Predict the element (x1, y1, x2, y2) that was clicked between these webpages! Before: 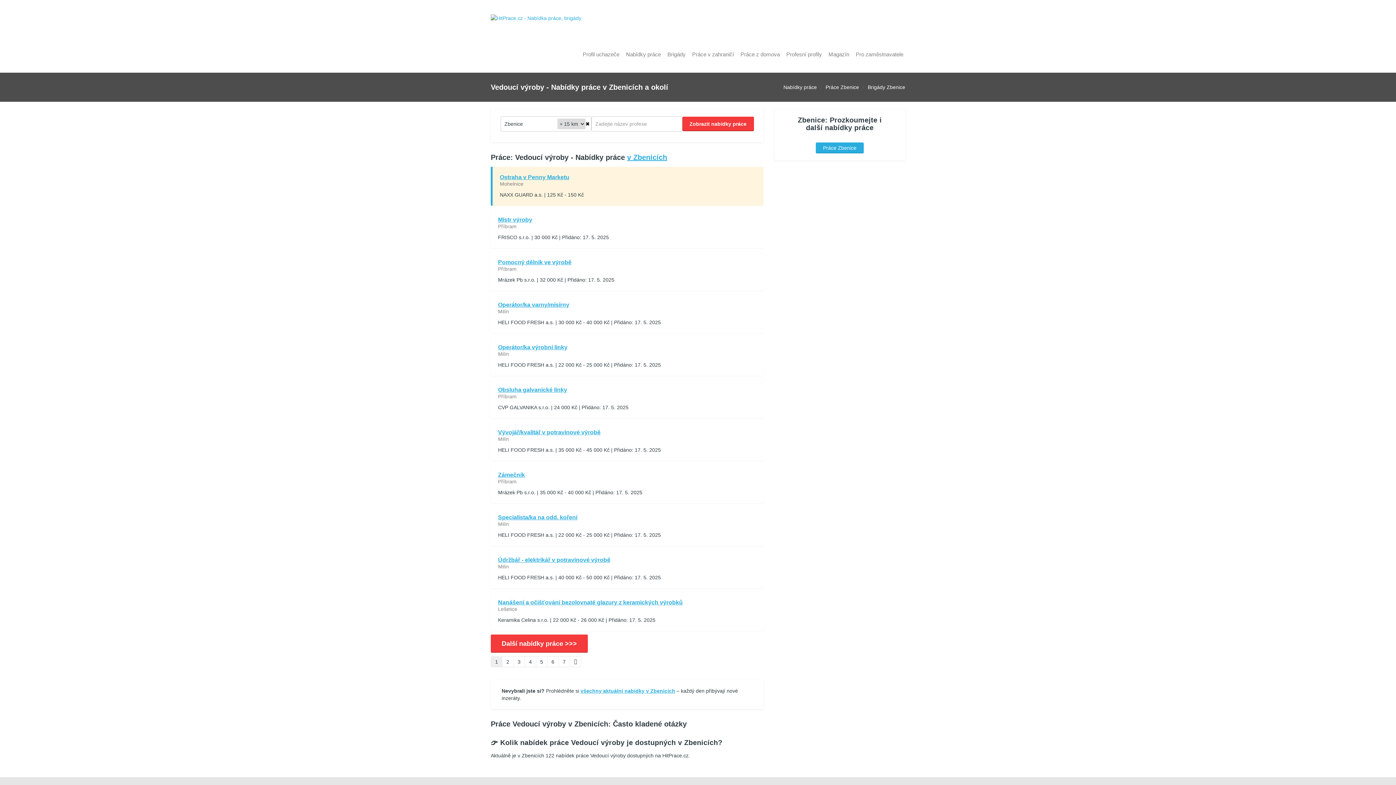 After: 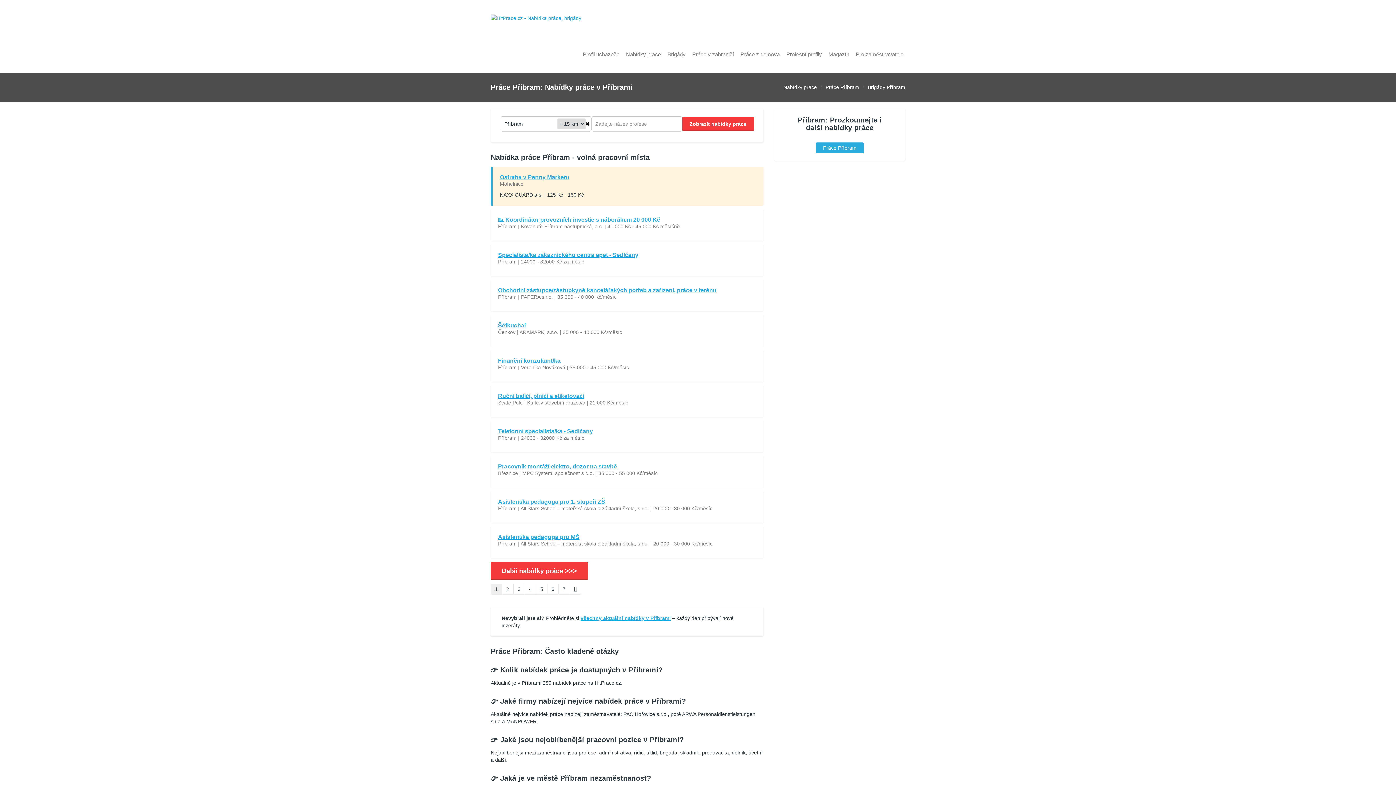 Action: label: Příbram bbox: (498, 393, 516, 399)